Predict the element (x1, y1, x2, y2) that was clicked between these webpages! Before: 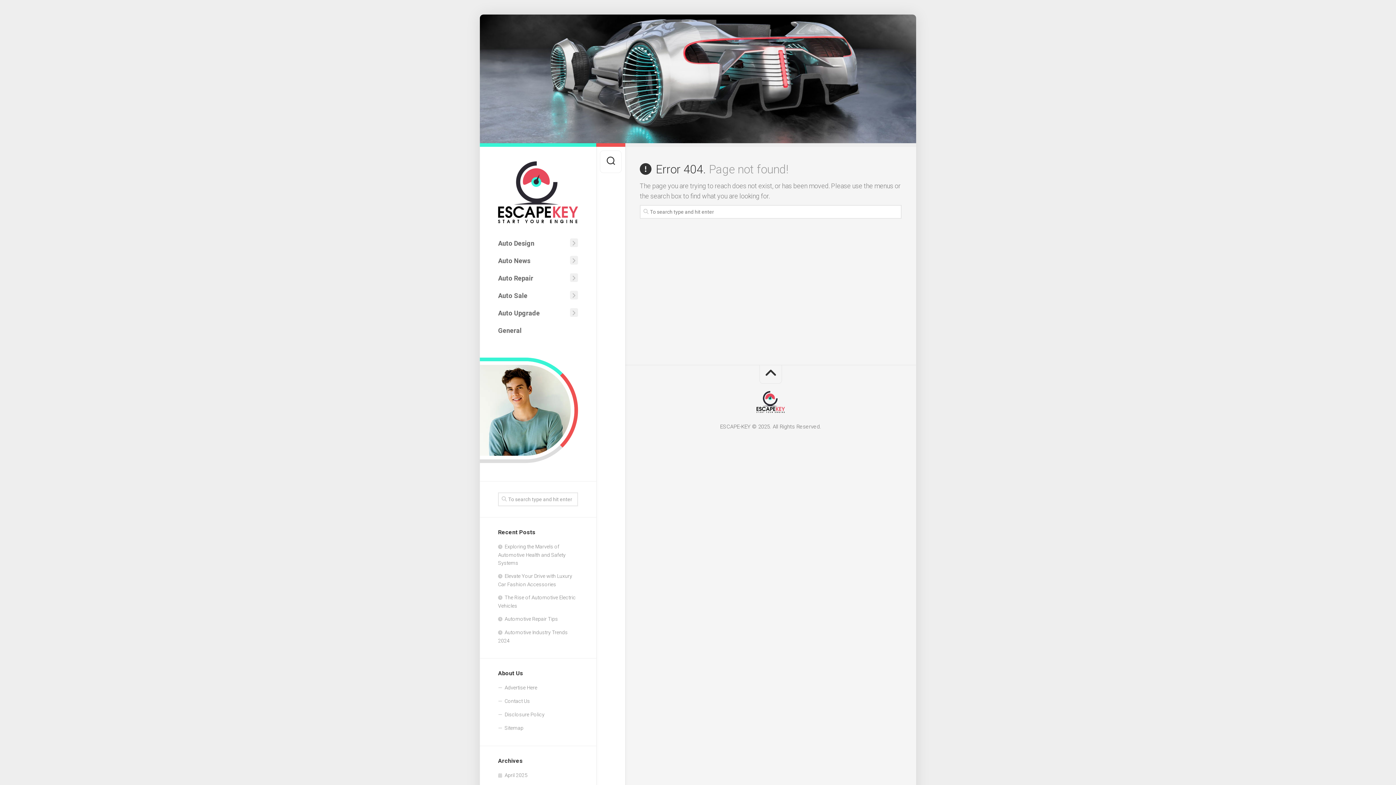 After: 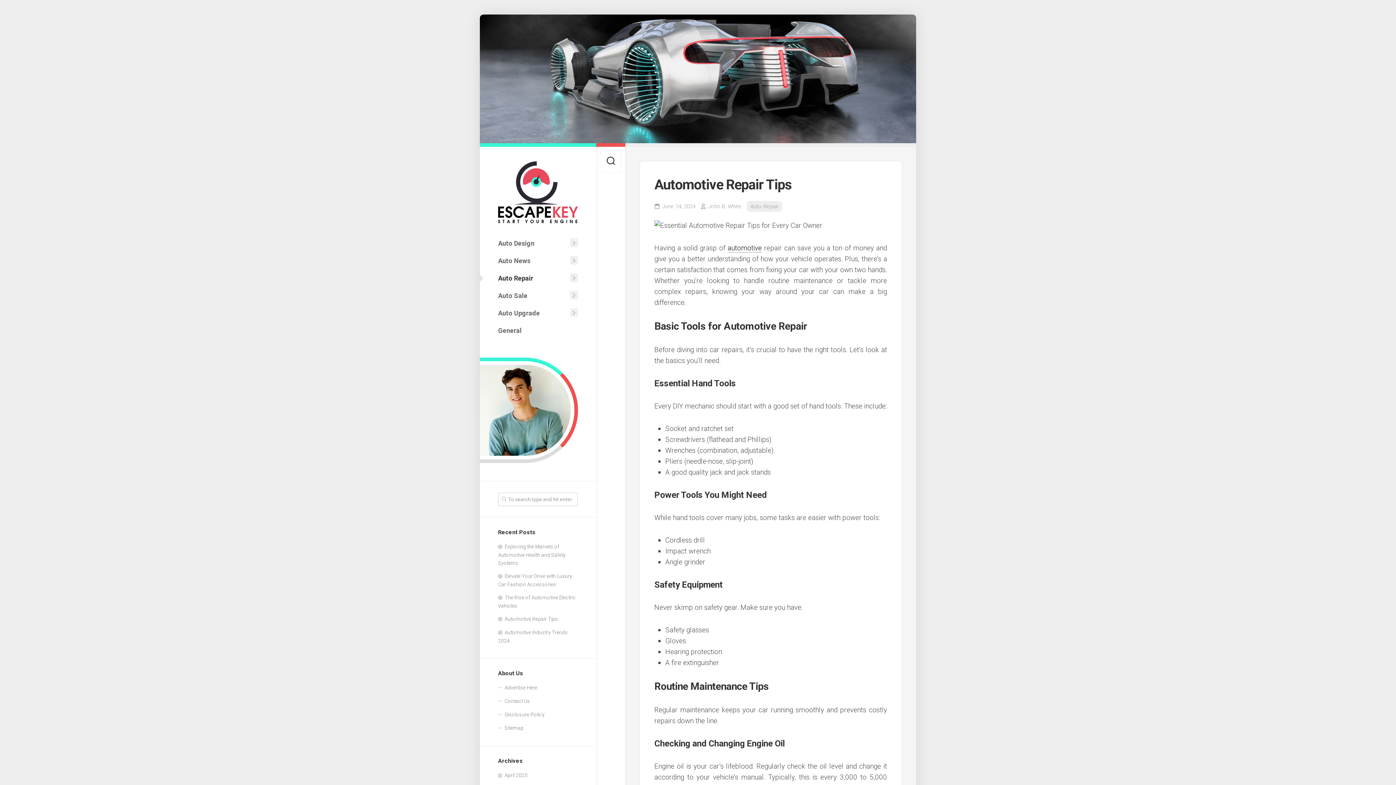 Action: label: Automotive Repair Tips bbox: (498, 616, 558, 622)